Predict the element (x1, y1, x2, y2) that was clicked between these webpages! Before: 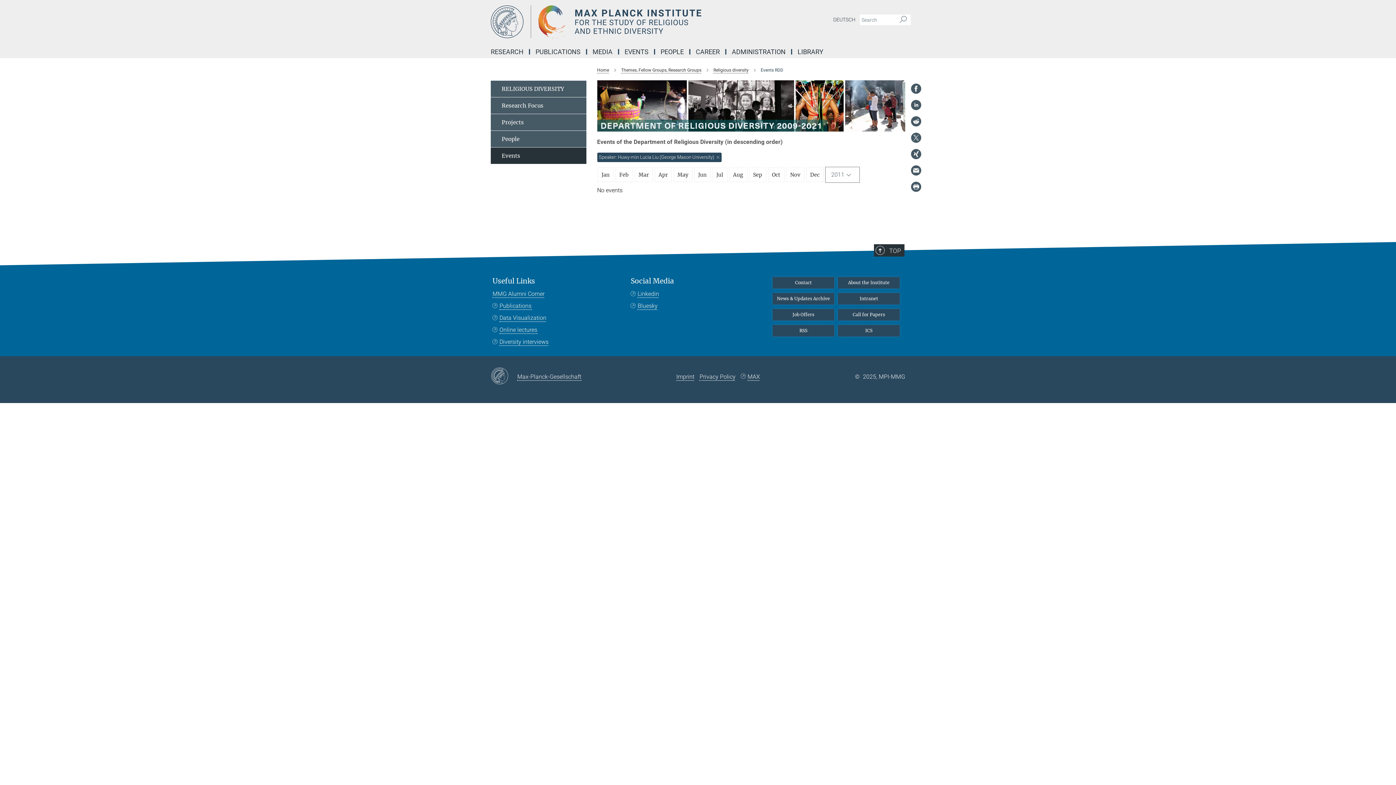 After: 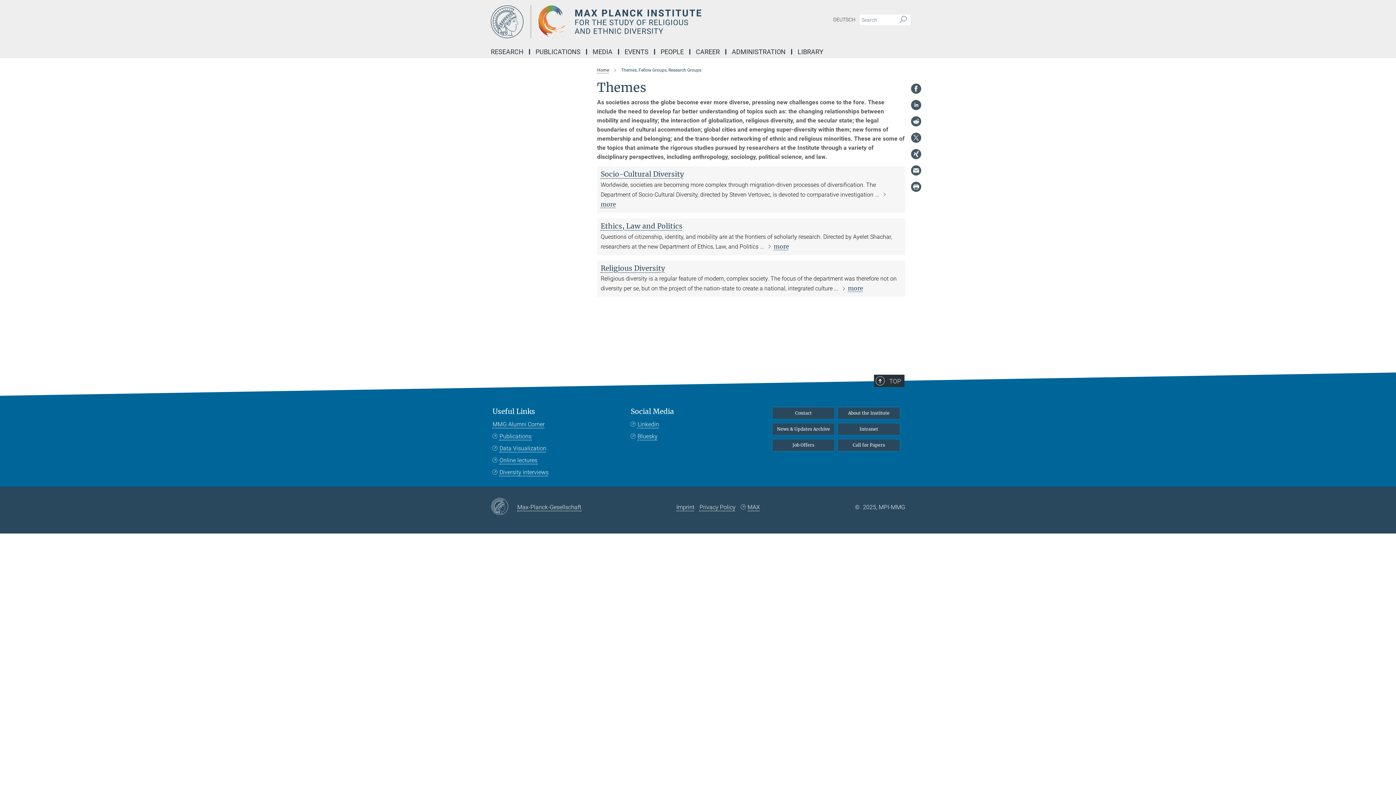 Action: bbox: (621, 67, 701, 72) label: Themes, Fellow Groups, Research Groups